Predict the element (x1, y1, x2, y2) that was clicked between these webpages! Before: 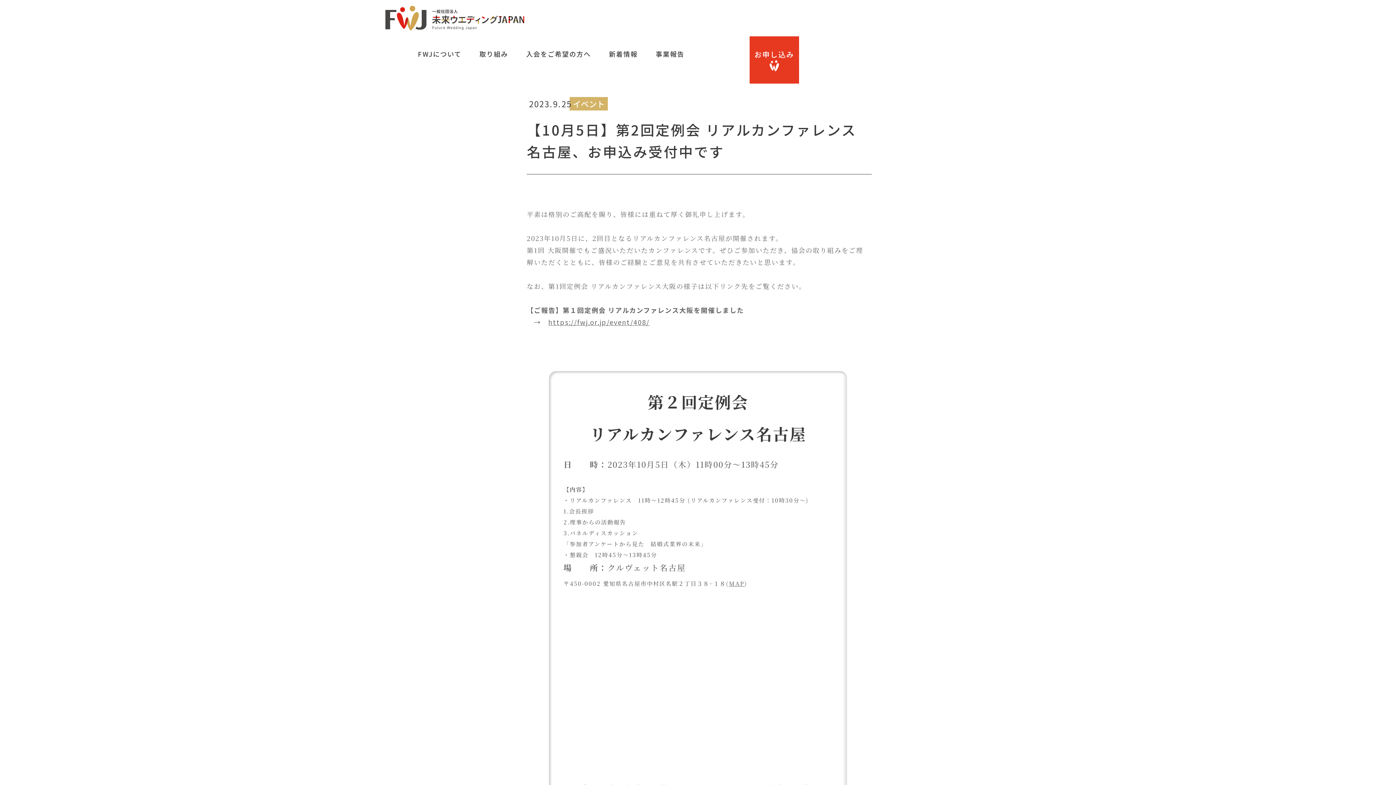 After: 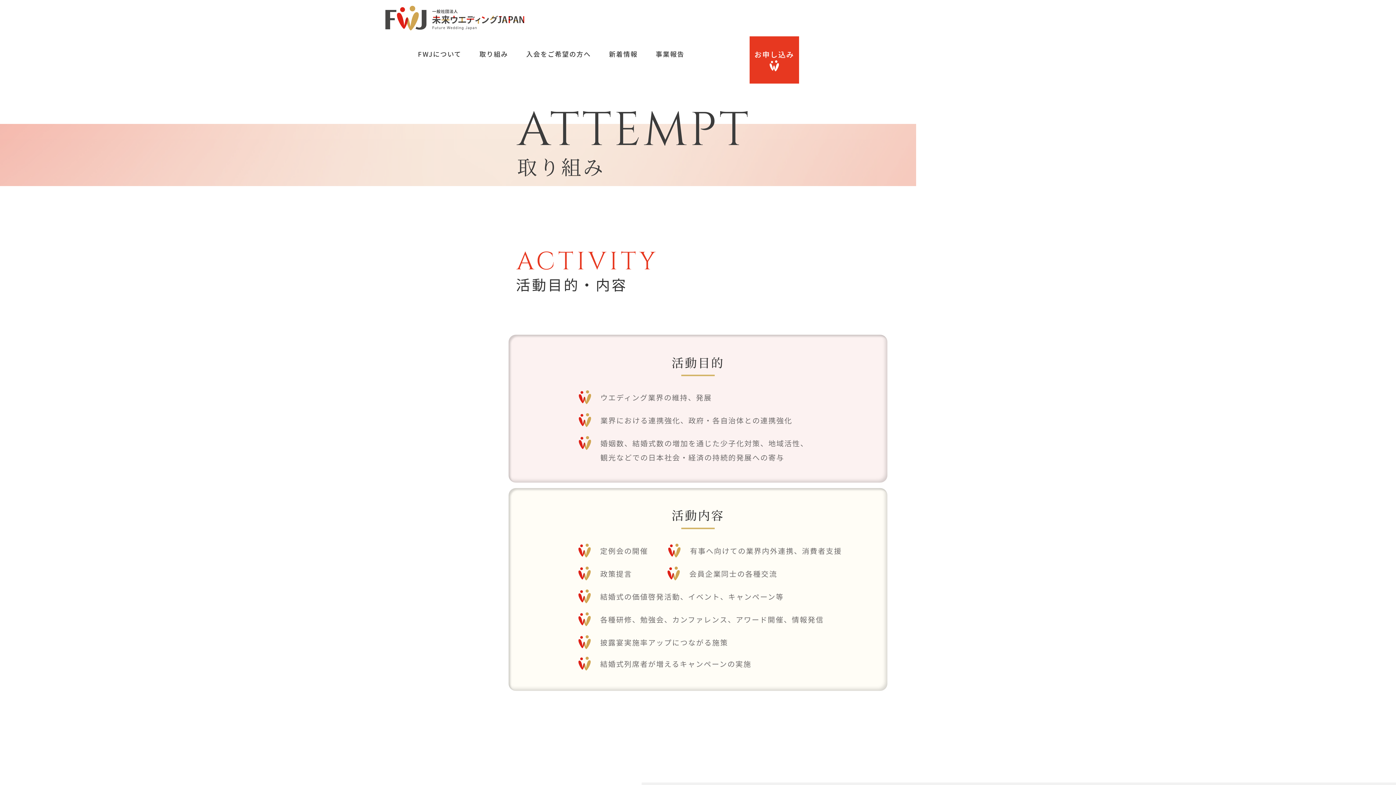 Action: bbox: (479, 36, 508, 71) label: 取り組み